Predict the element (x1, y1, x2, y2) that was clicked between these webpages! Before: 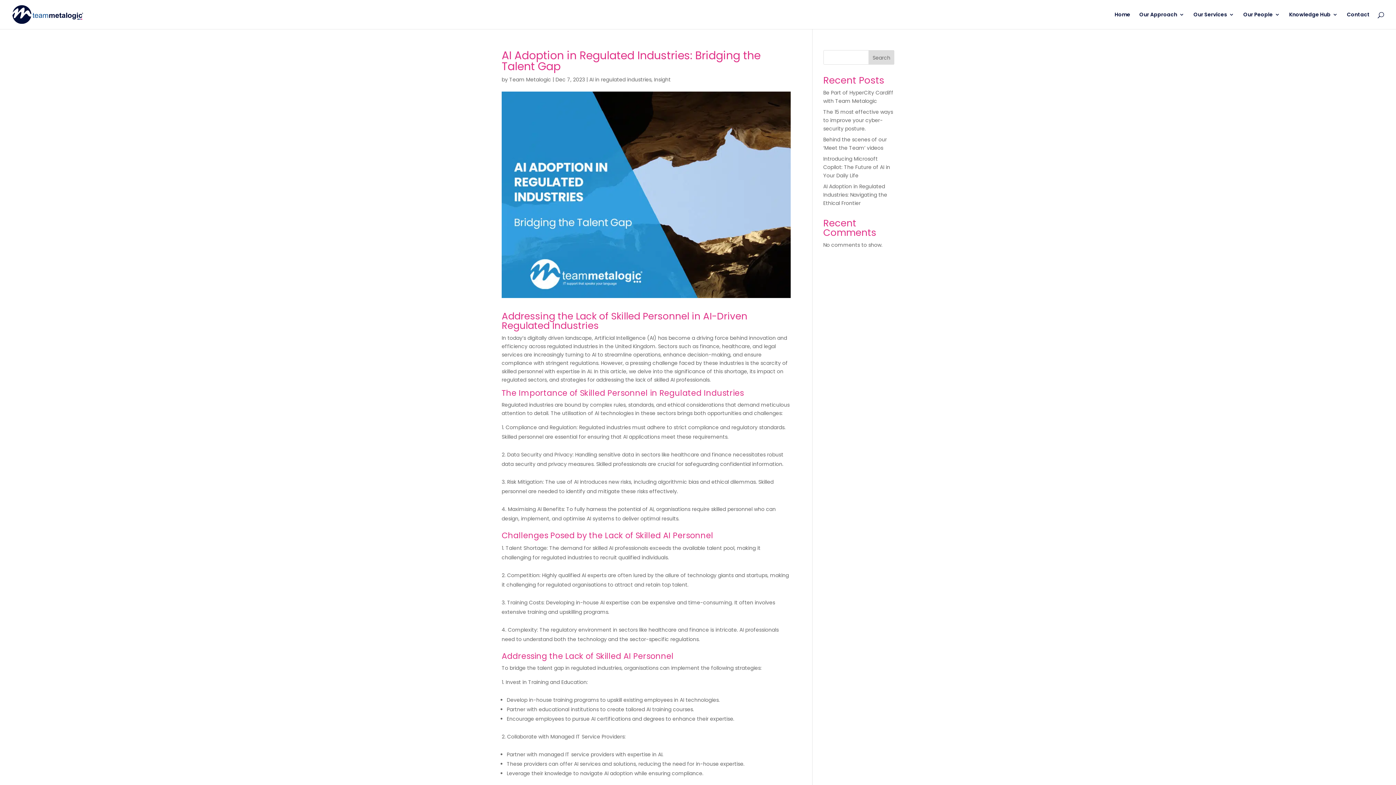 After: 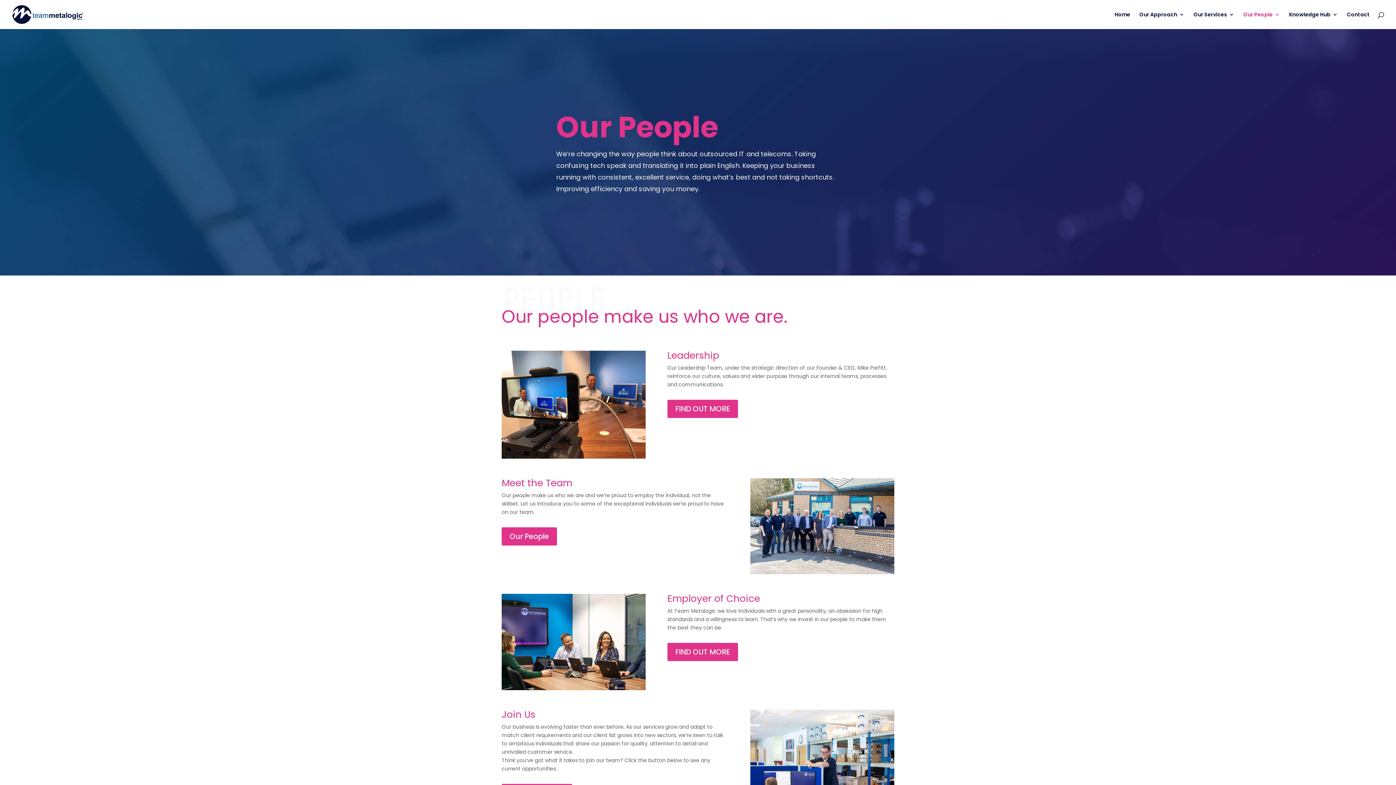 Action: bbox: (1243, 12, 1280, 29) label: Our People